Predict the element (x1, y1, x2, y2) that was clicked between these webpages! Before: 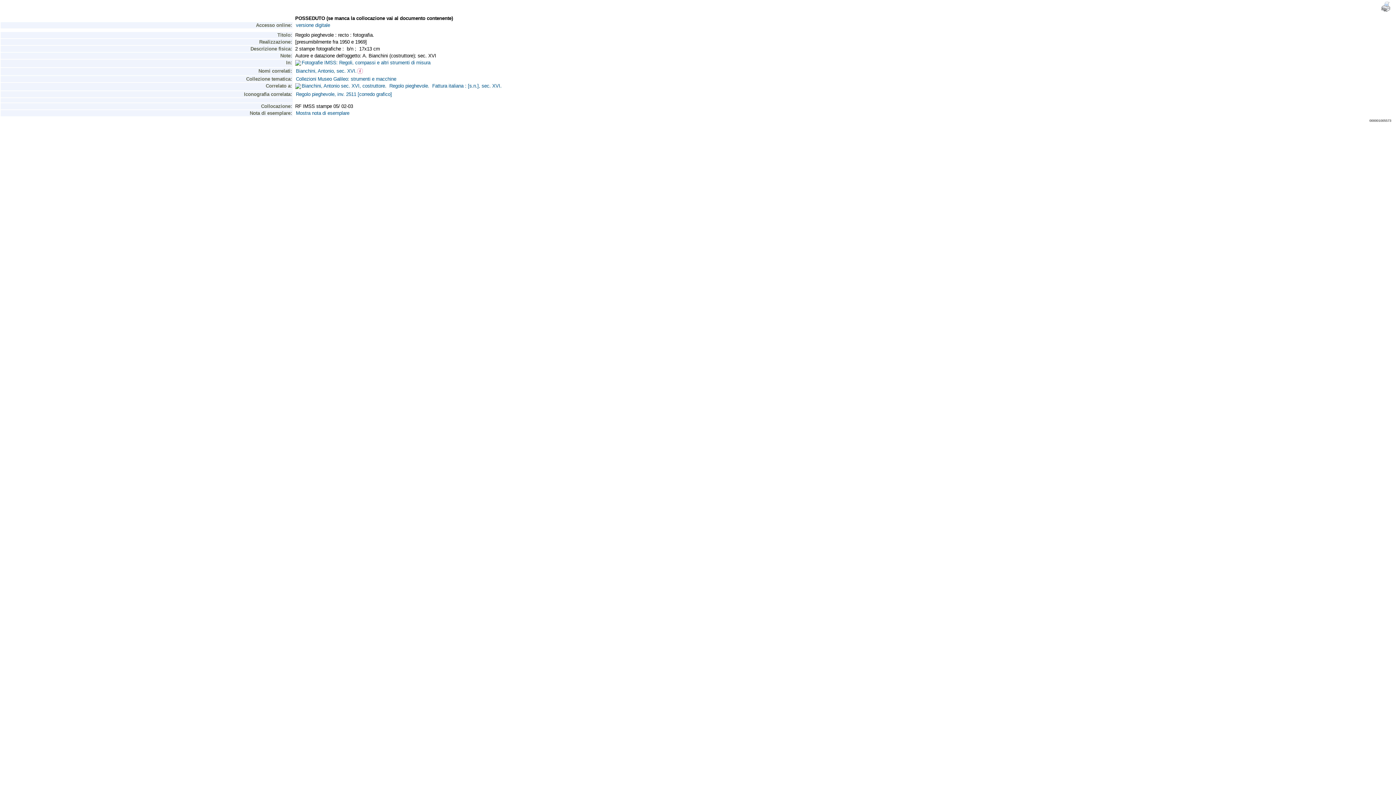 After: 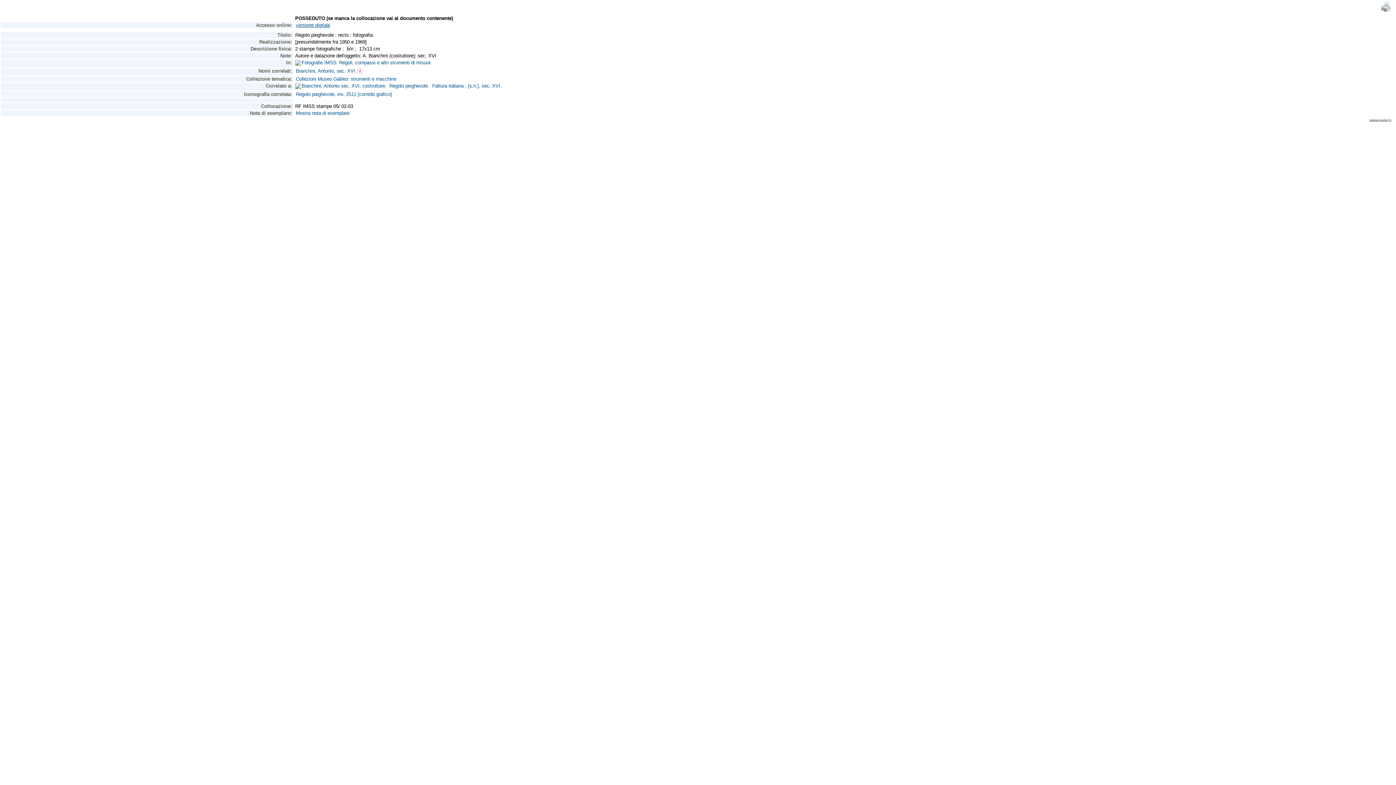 Action: bbox: (295, 22, 330, 28) label: versione digitale